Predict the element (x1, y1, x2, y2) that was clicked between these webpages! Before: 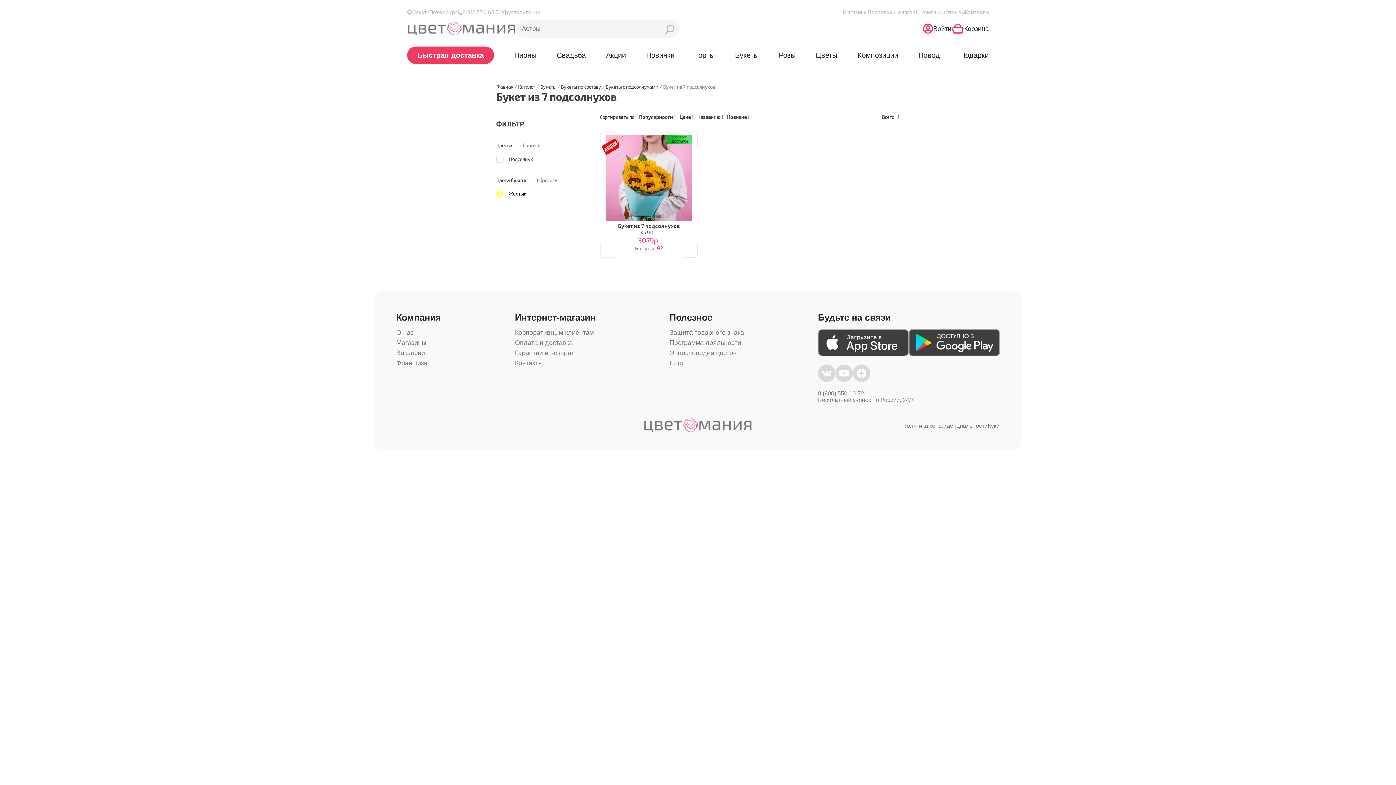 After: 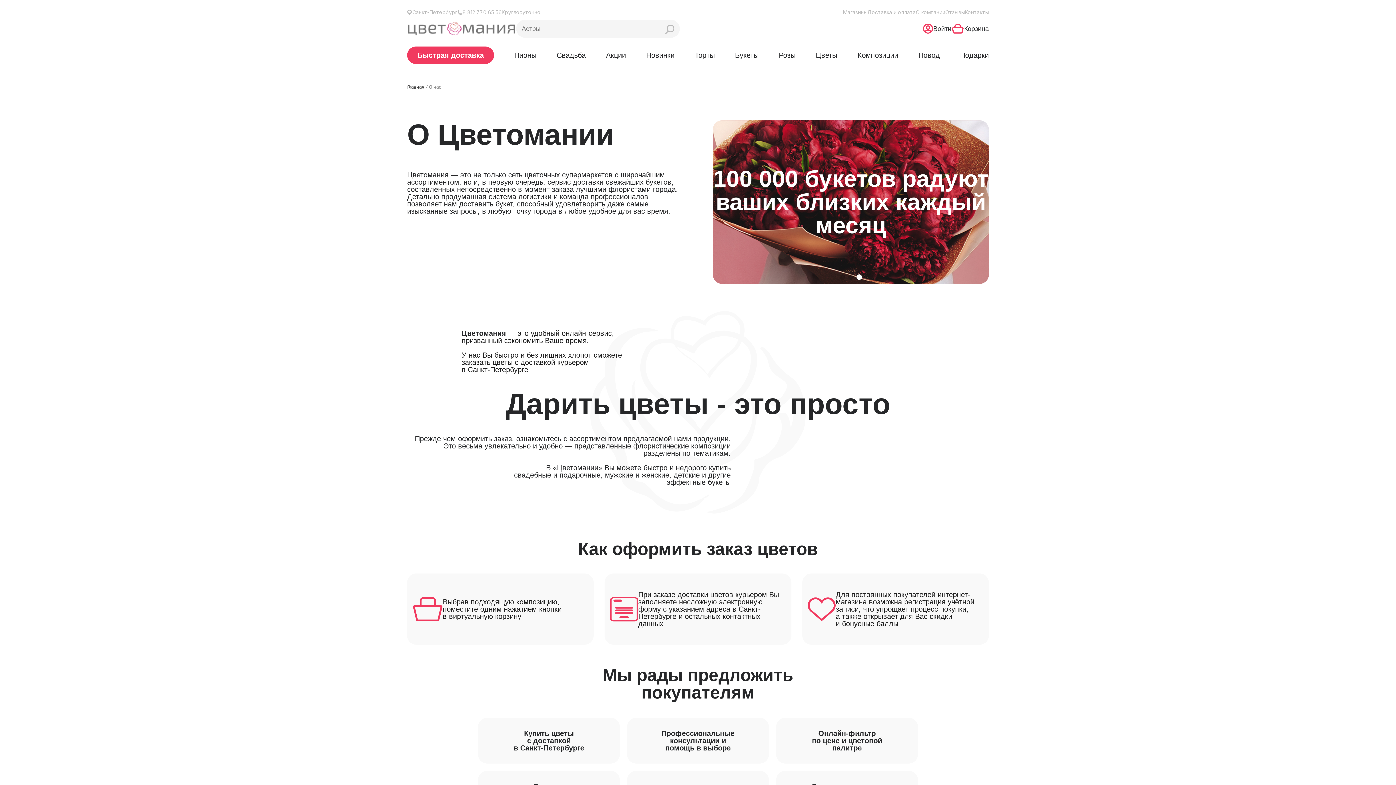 Action: label: О нас bbox: (396, 329, 413, 336)